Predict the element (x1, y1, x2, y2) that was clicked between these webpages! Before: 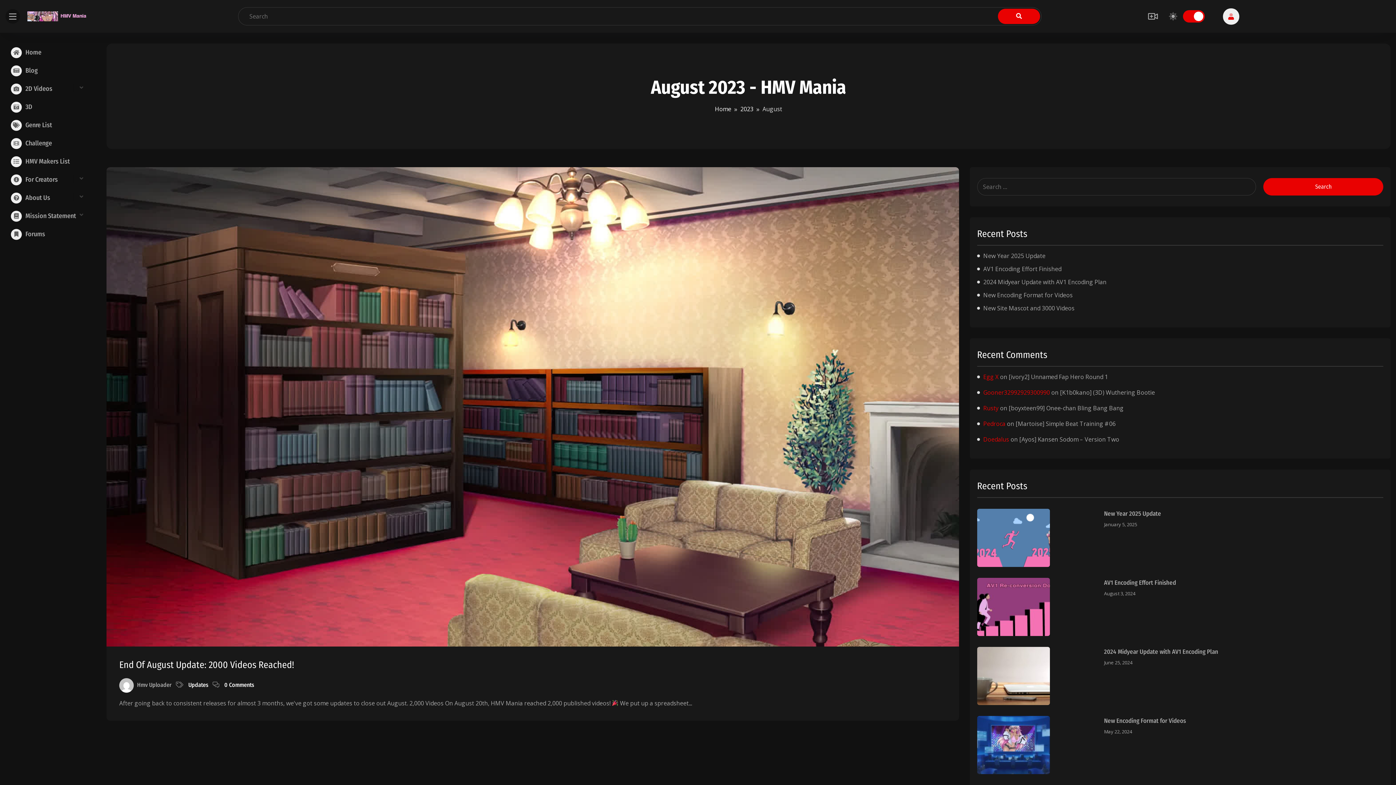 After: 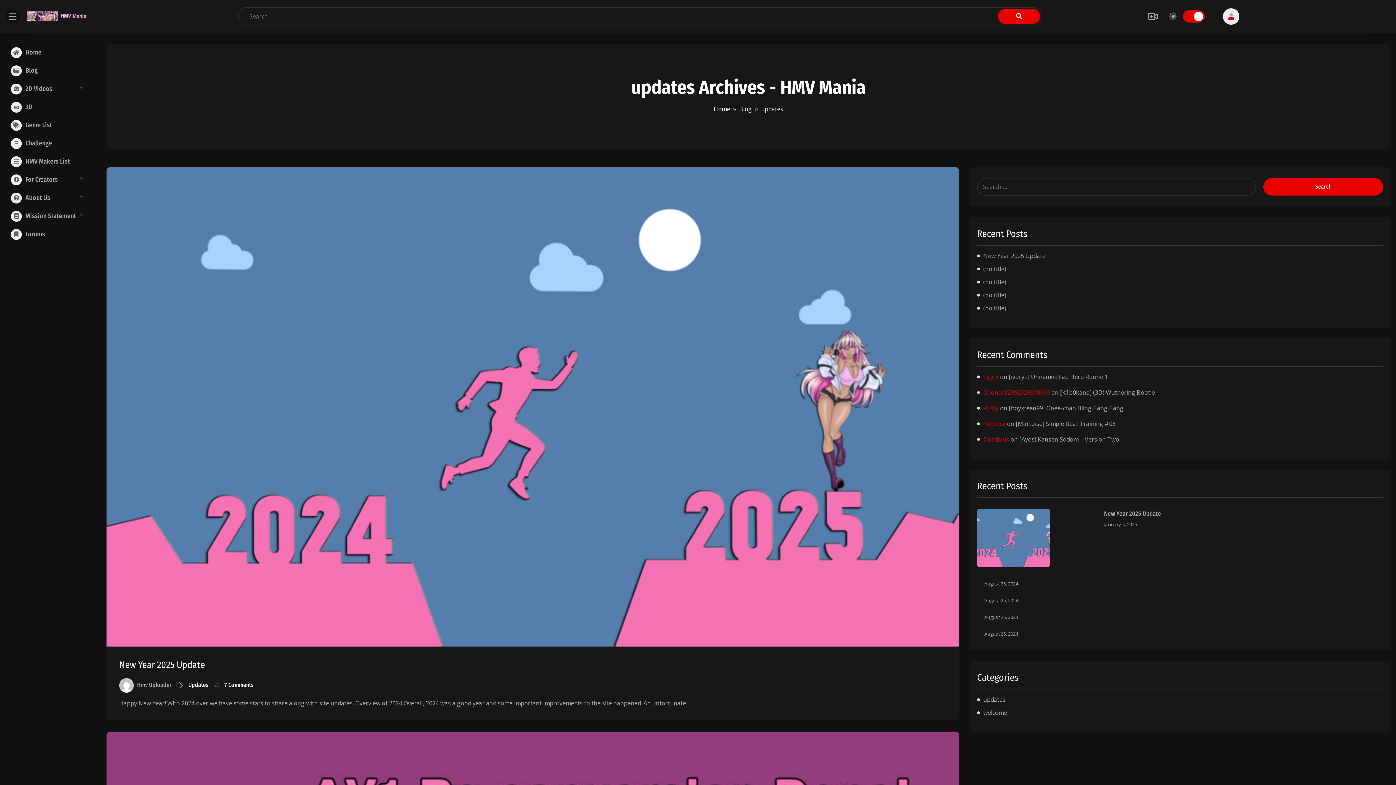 Action: bbox: (188, 681, 208, 688) label: Updates